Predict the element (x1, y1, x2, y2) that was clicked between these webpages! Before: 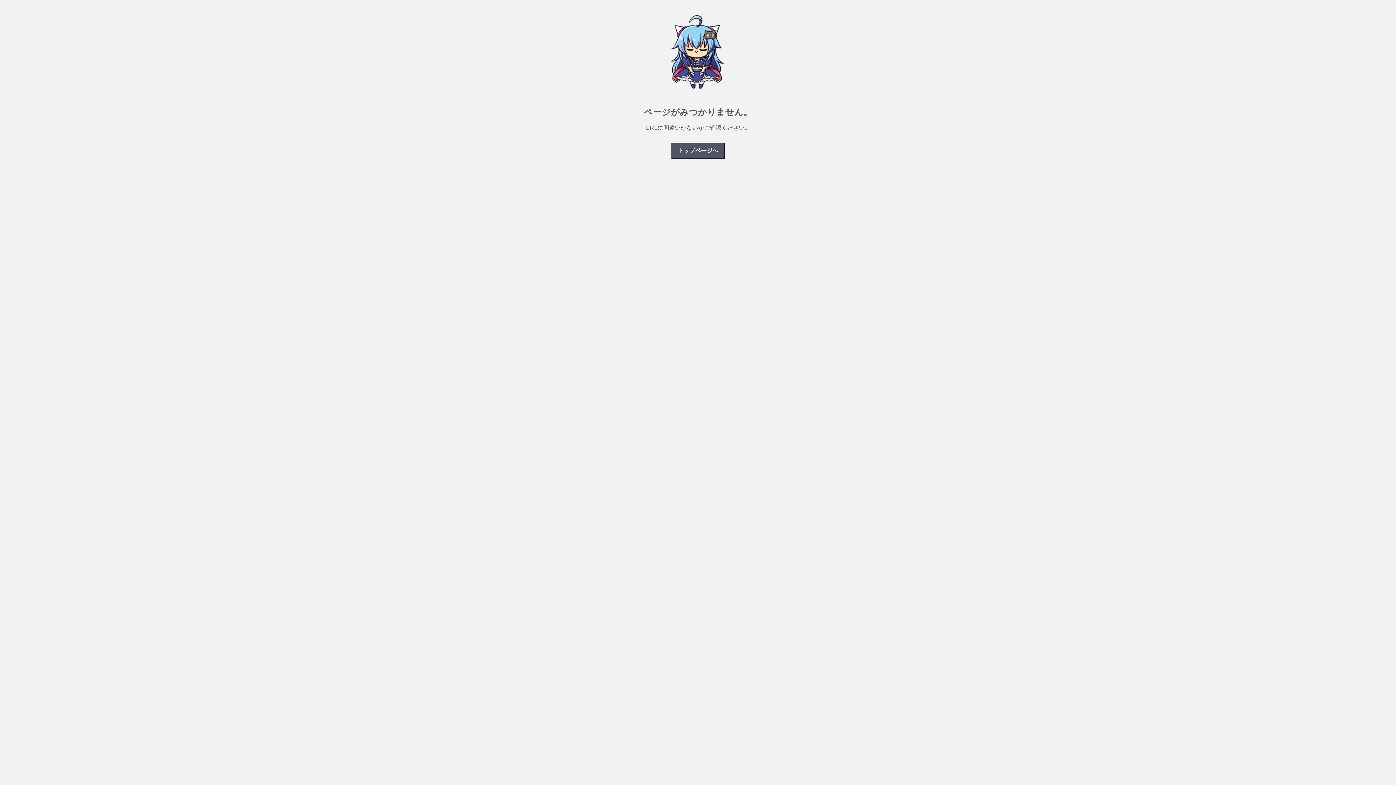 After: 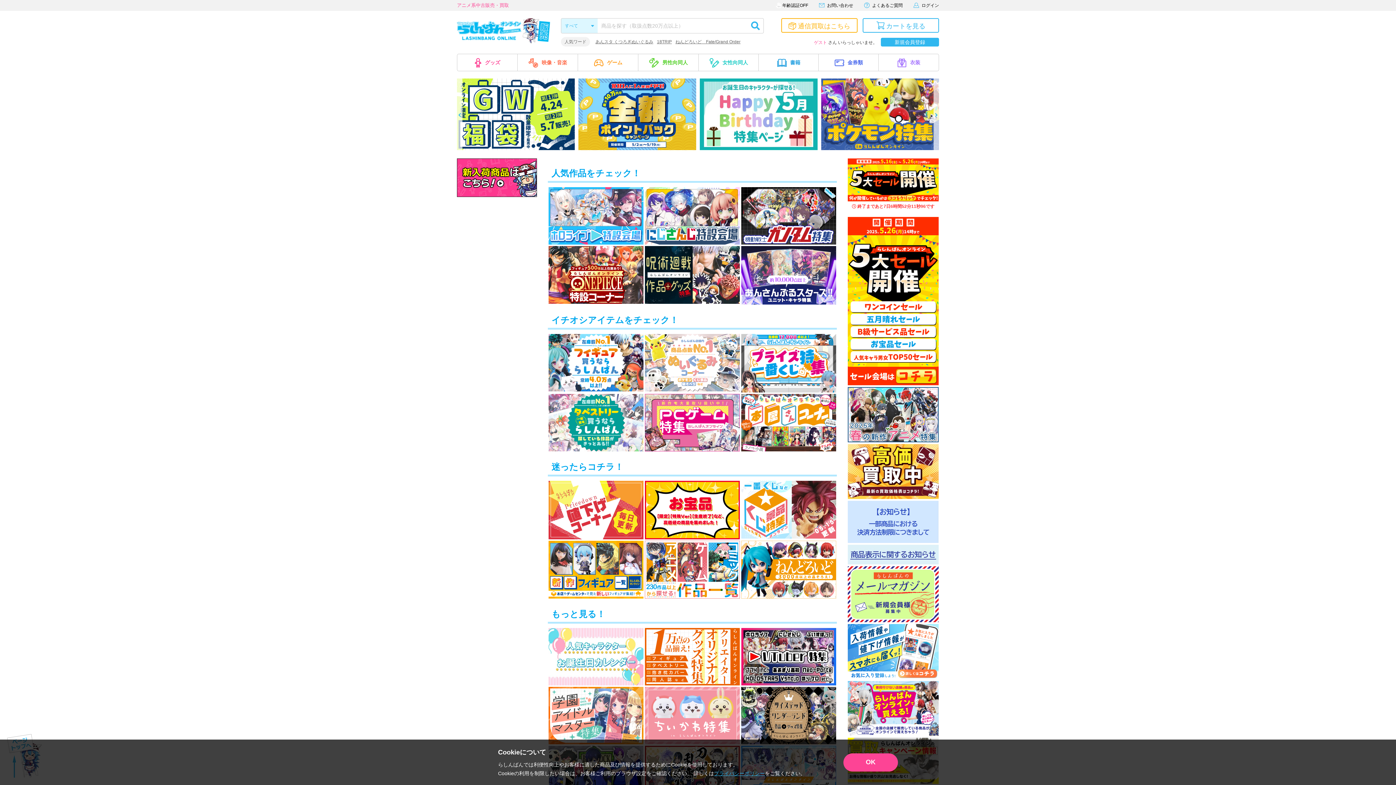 Action: bbox: (671, 142, 725, 159) label: トップページへ